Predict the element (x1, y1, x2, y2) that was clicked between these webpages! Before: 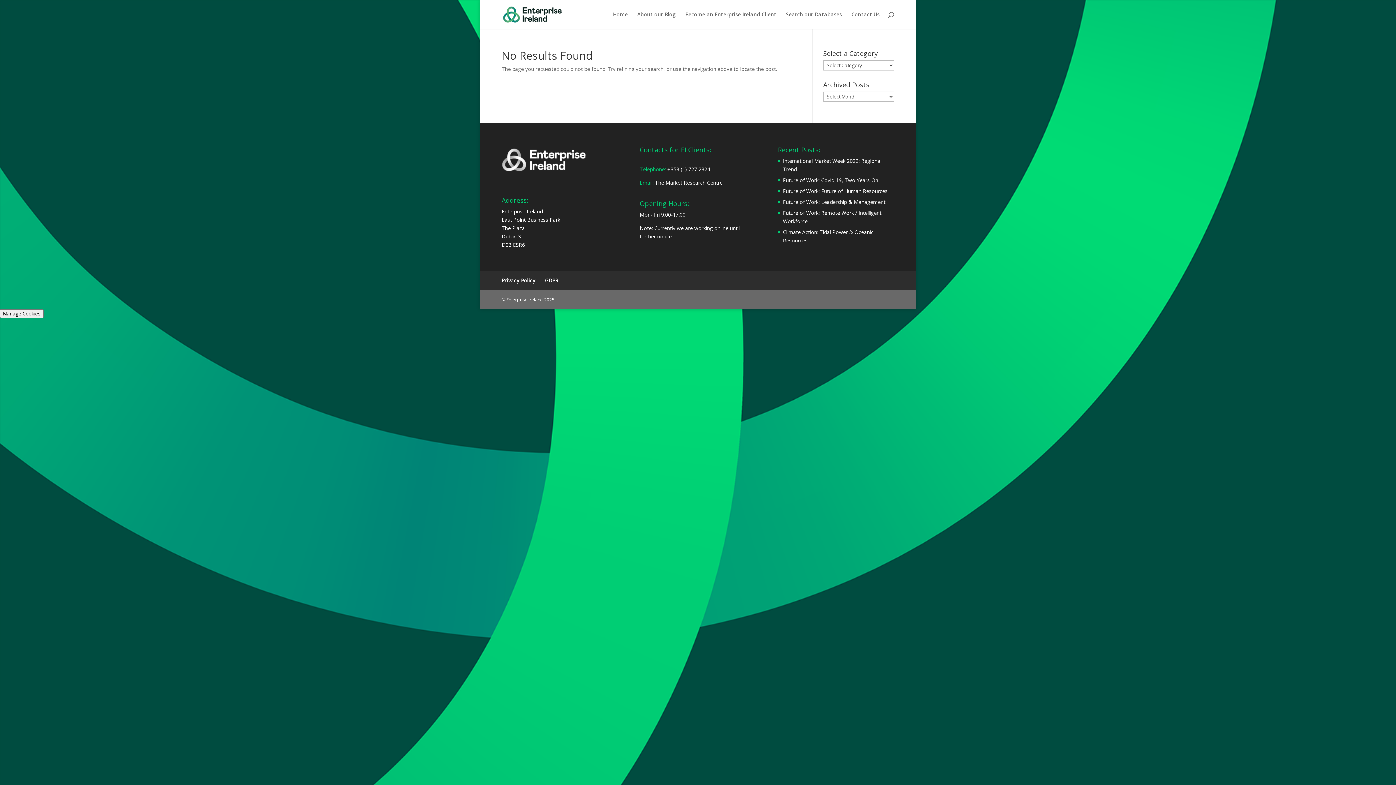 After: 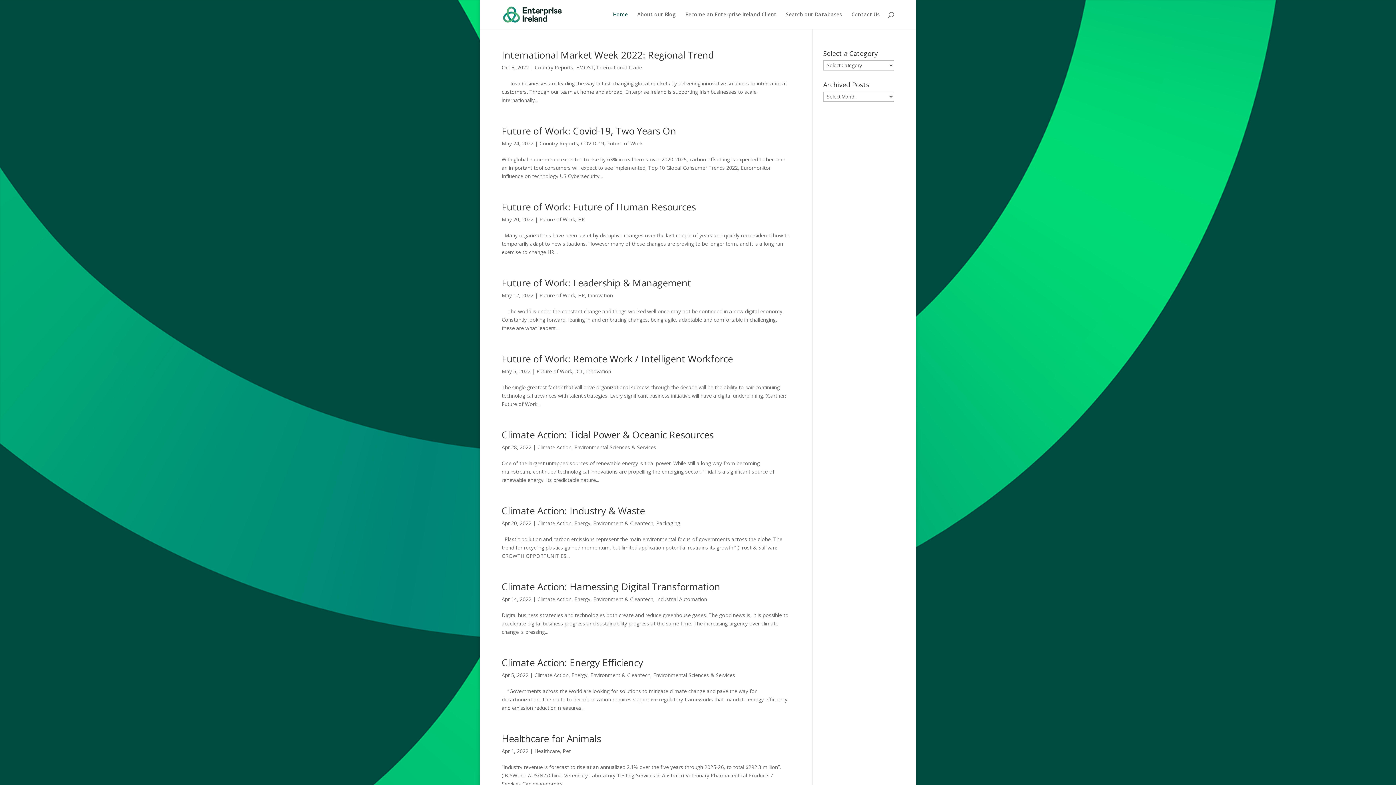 Action: bbox: (613, 12, 628, 29) label: Home